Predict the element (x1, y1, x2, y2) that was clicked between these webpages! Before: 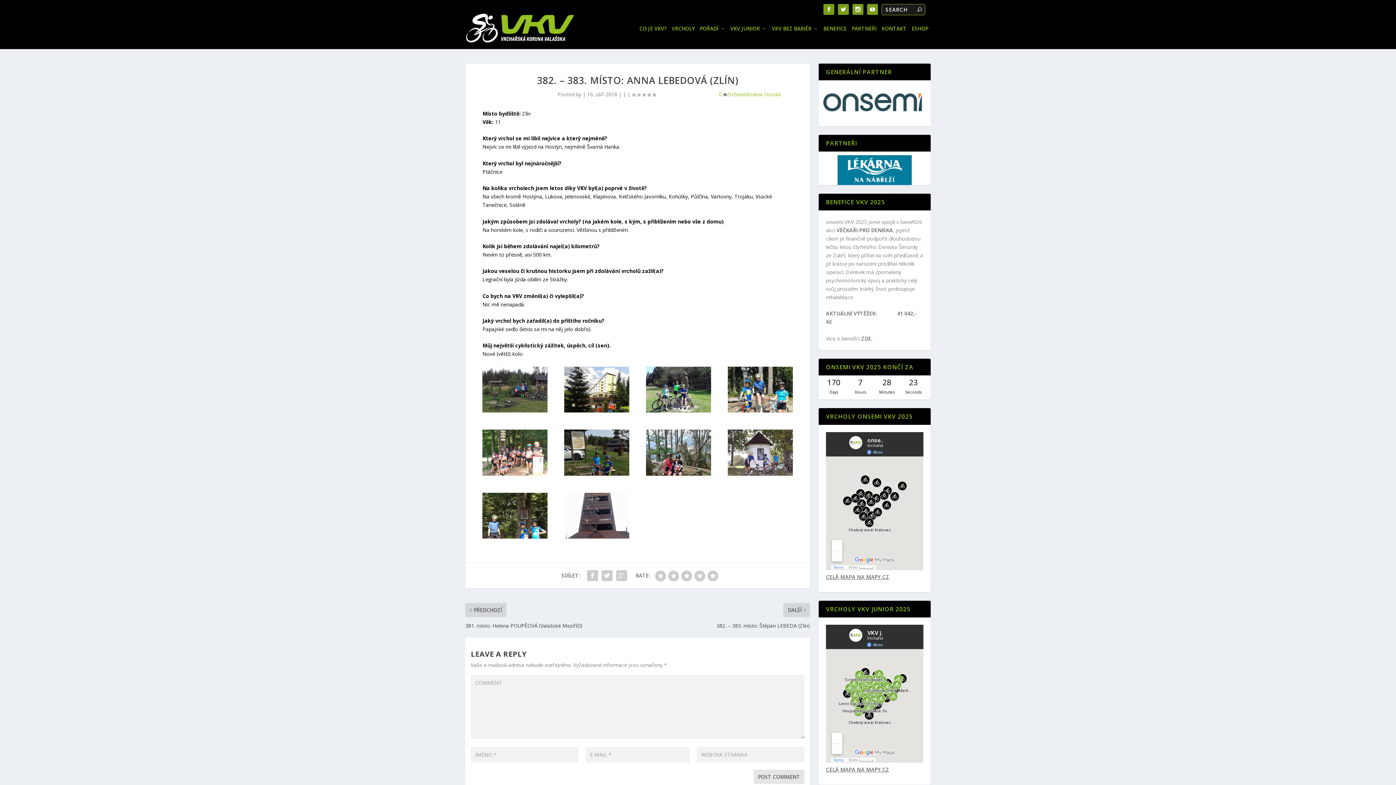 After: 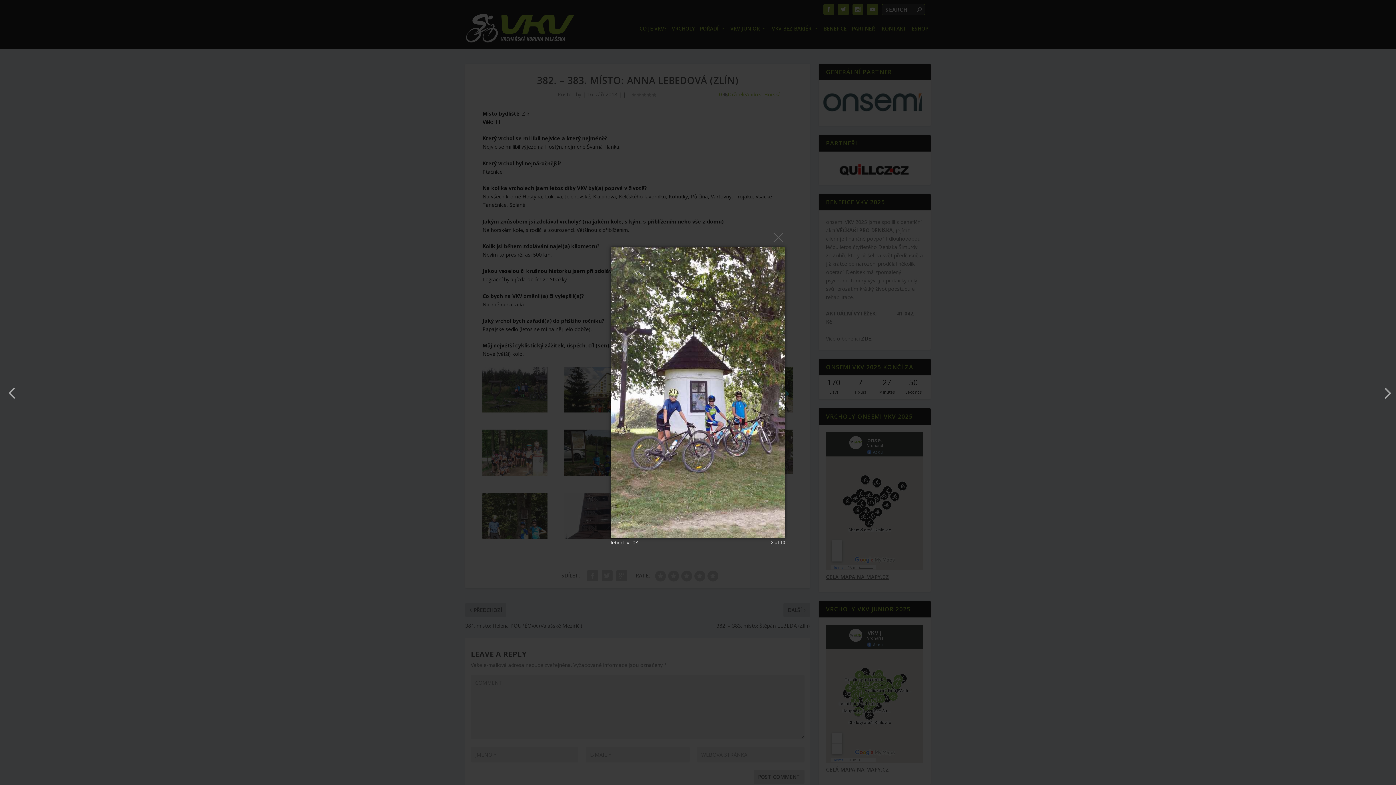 Action: bbox: (728, 470, 792, 477)